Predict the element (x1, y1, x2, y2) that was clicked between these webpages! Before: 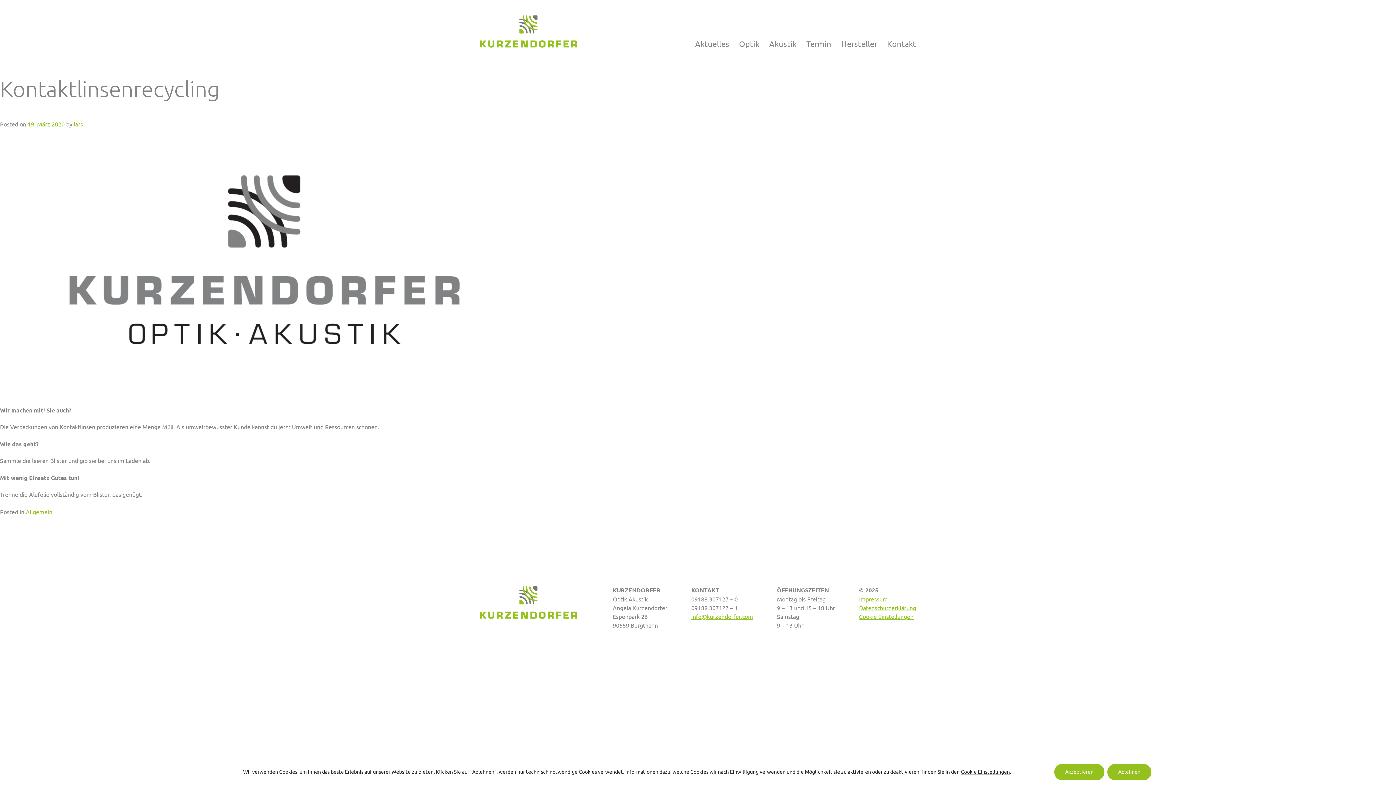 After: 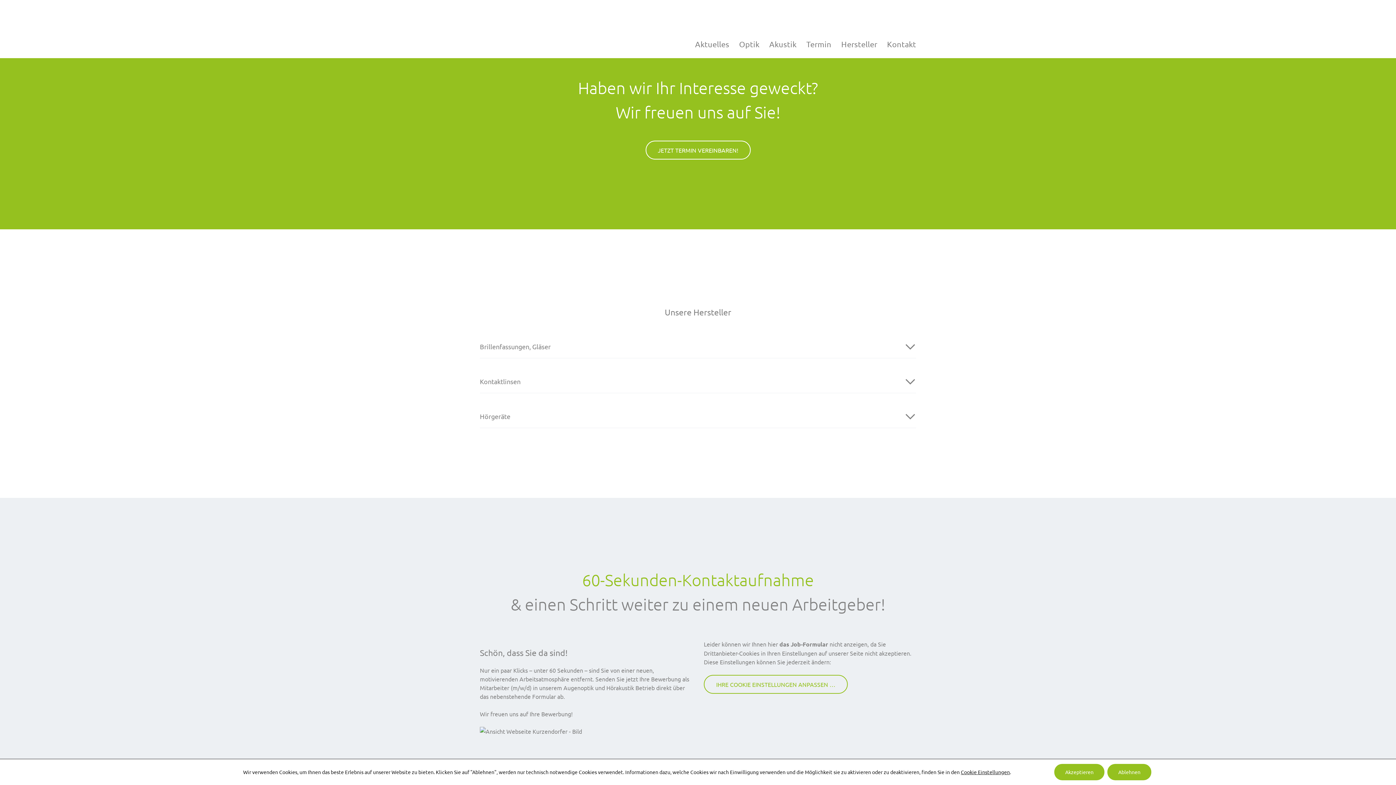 Action: bbox: (806, 40, 831, 48) label: Termin